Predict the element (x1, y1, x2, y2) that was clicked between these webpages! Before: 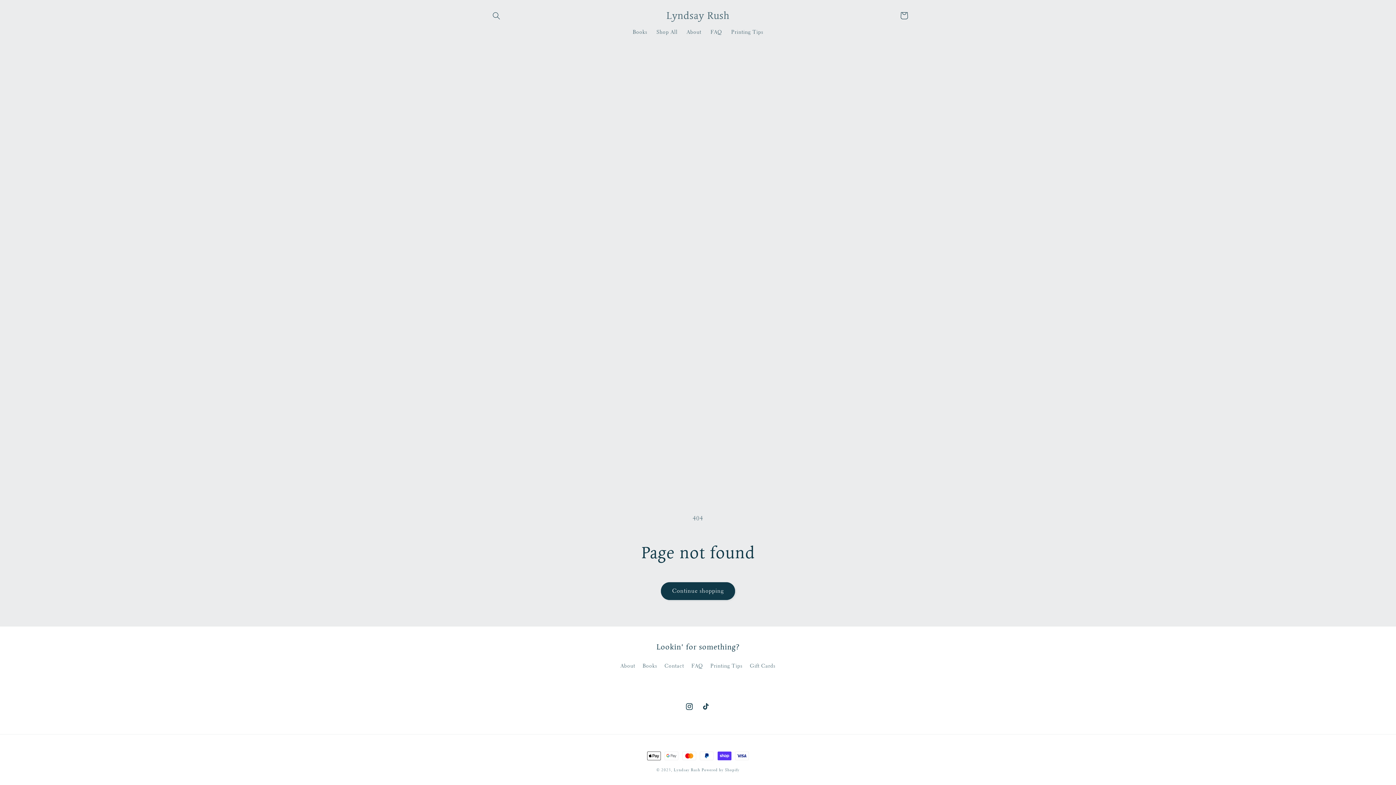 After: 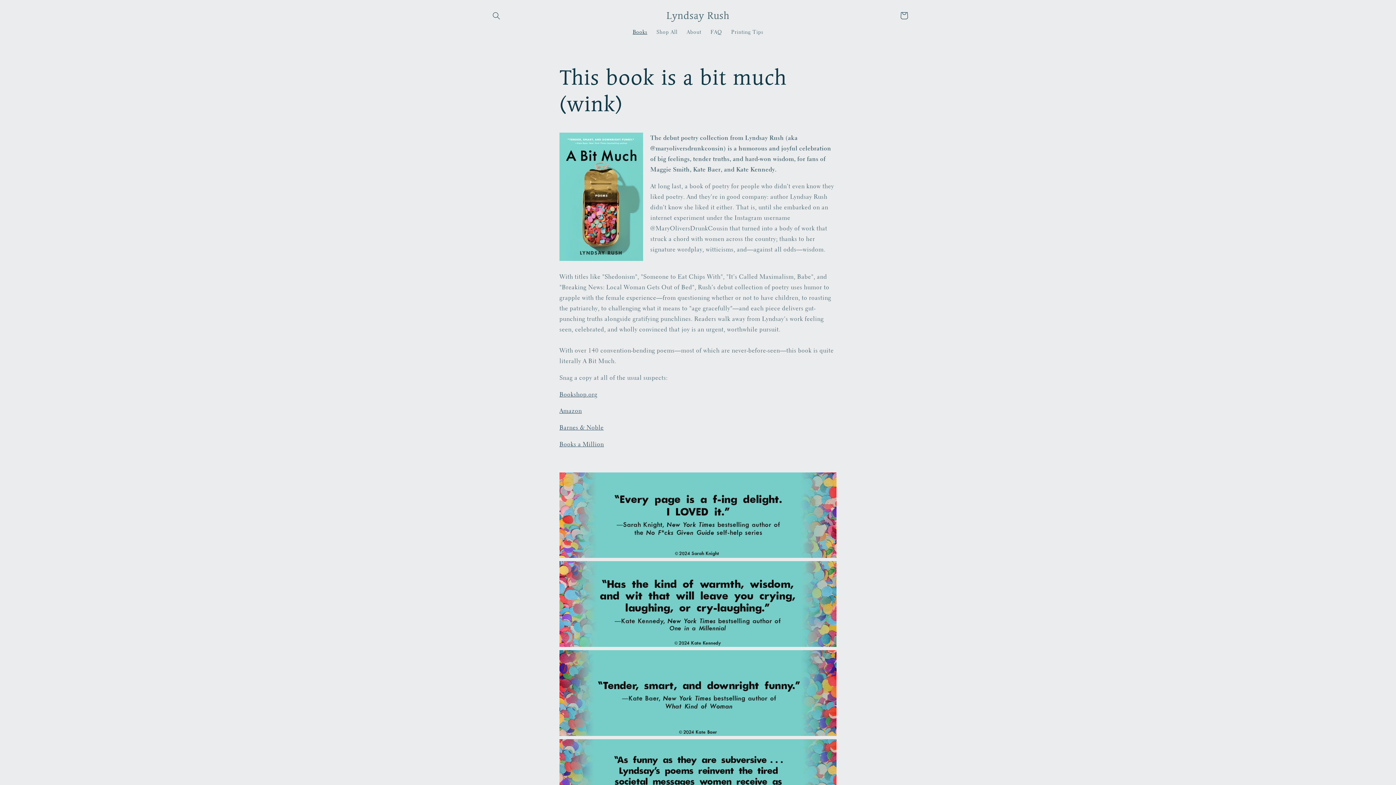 Action: bbox: (642, 659, 657, 672) label: Books